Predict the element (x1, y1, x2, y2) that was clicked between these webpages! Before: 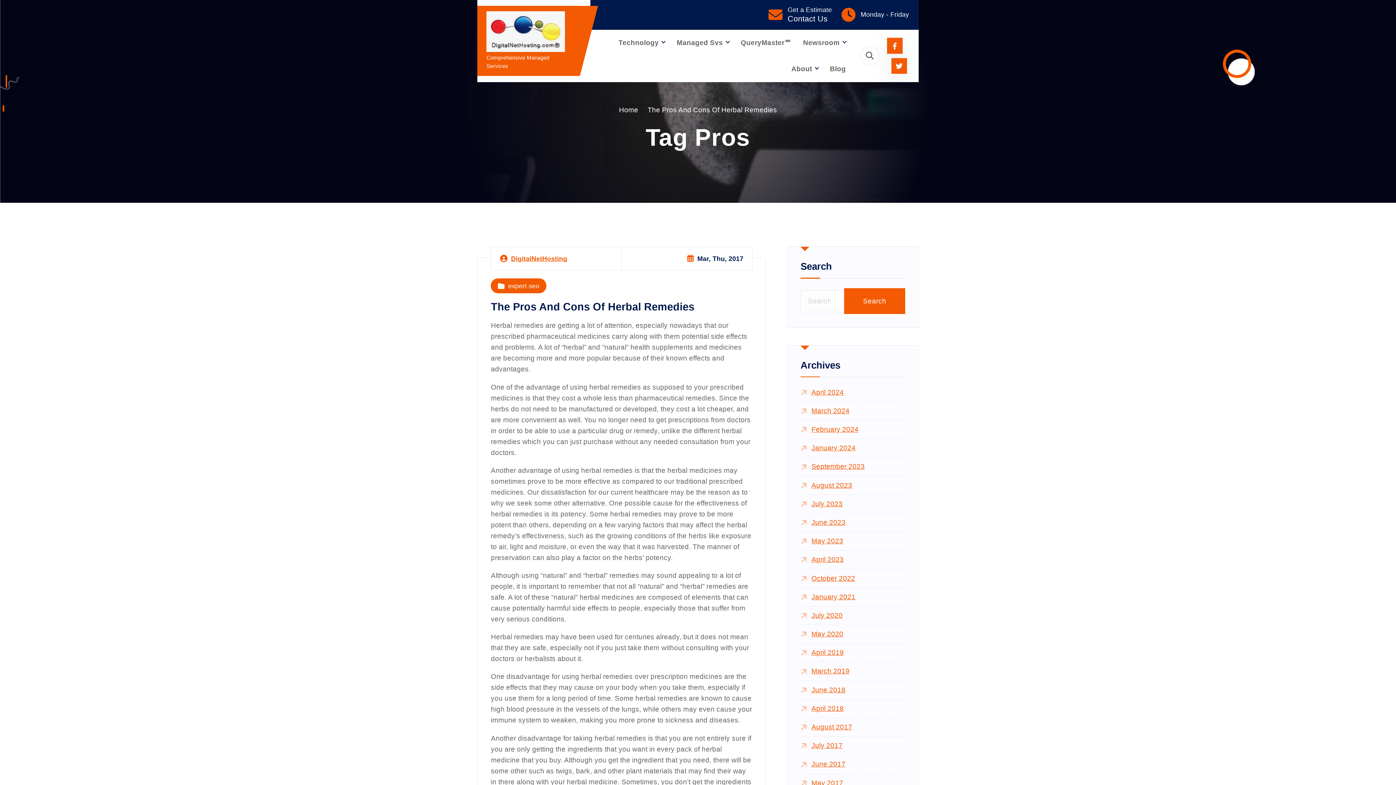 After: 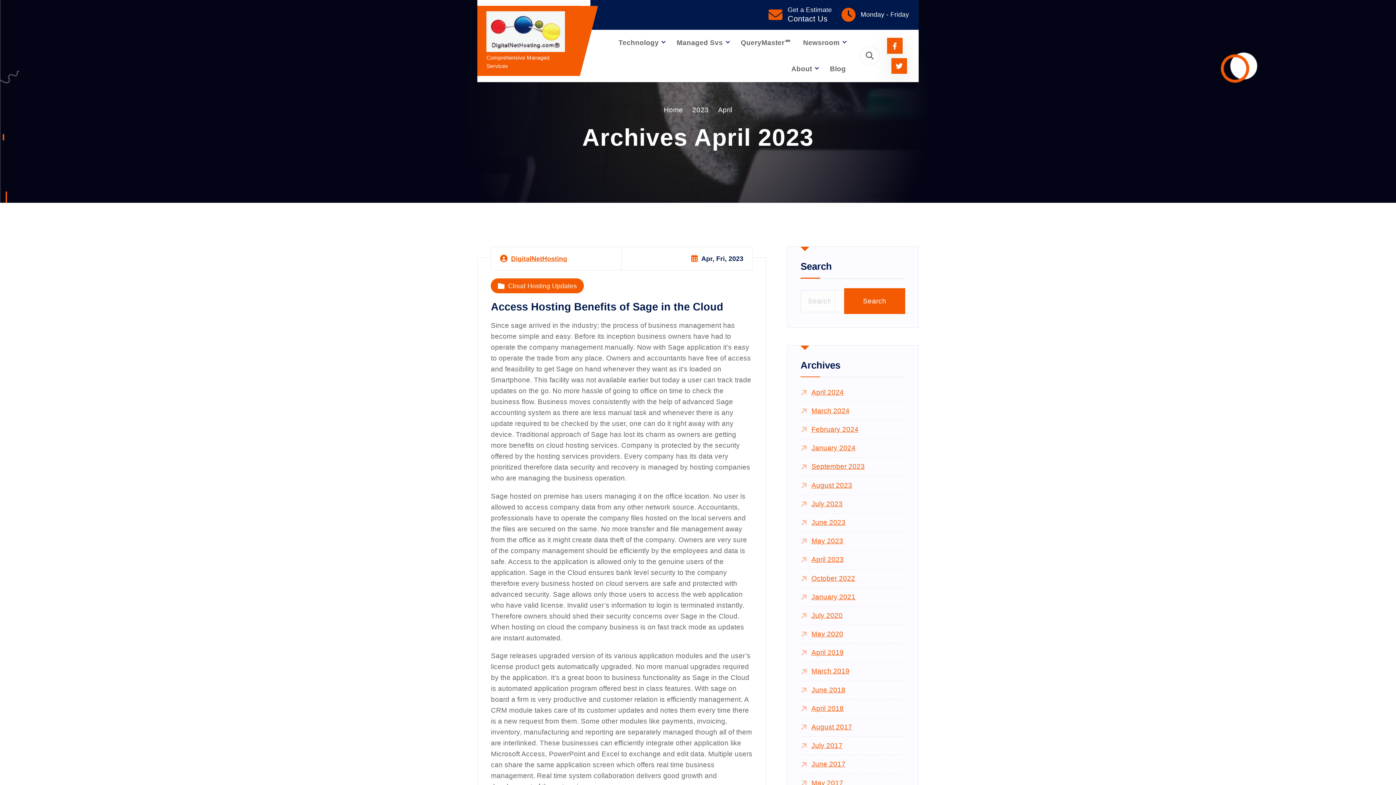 Action: label: April 2023 bbox: (800, 554, 844, 565)